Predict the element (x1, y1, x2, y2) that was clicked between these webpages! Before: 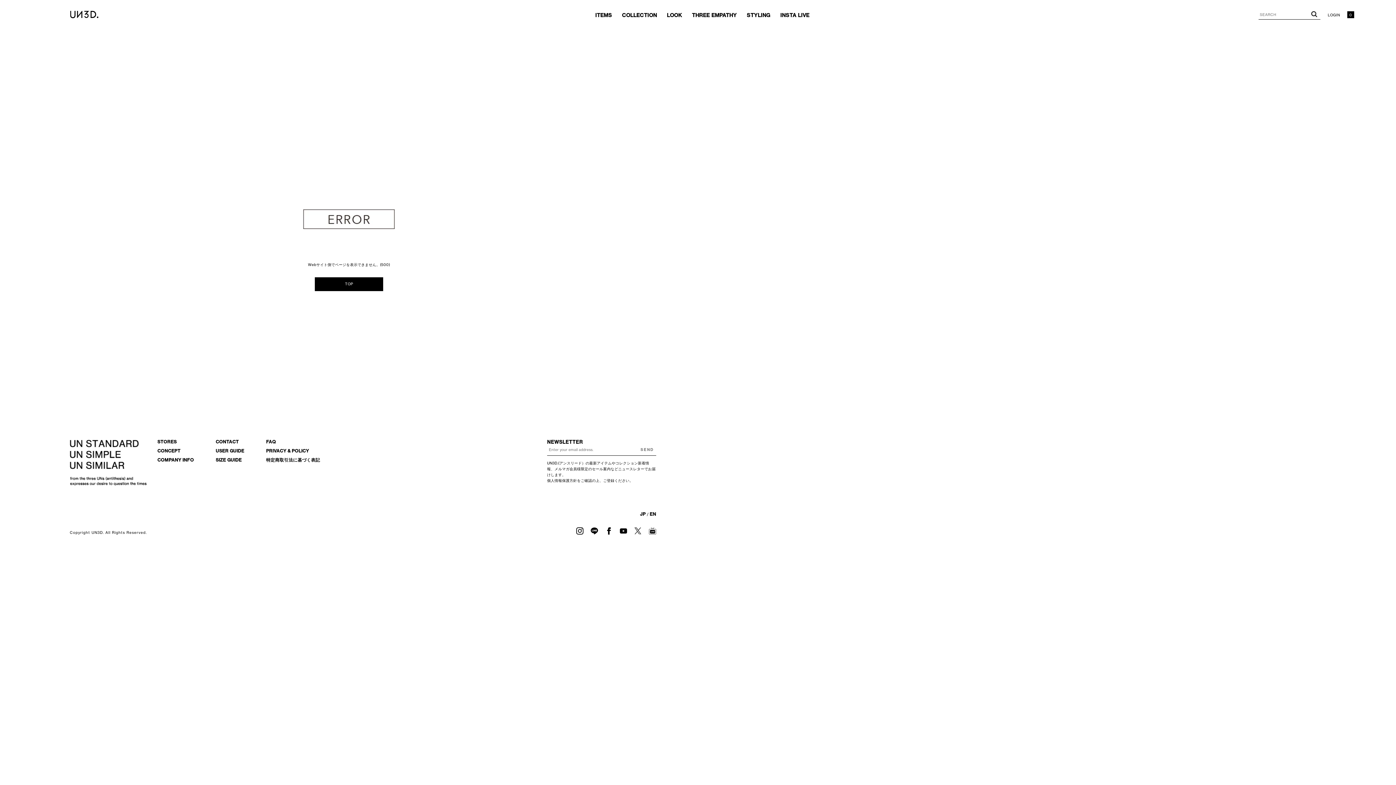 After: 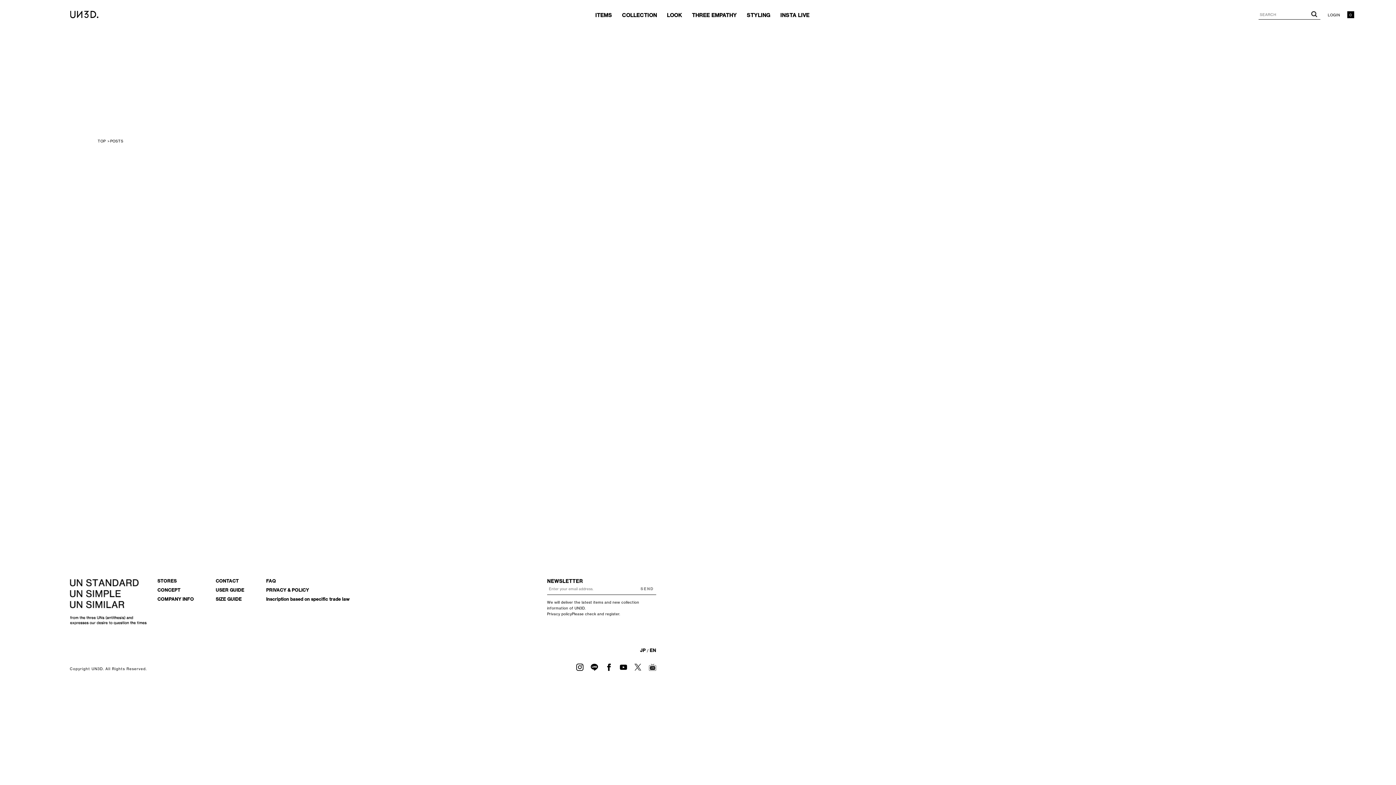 Action: bbox: (738, 12, 779, 17) label: STYLING
STYLING